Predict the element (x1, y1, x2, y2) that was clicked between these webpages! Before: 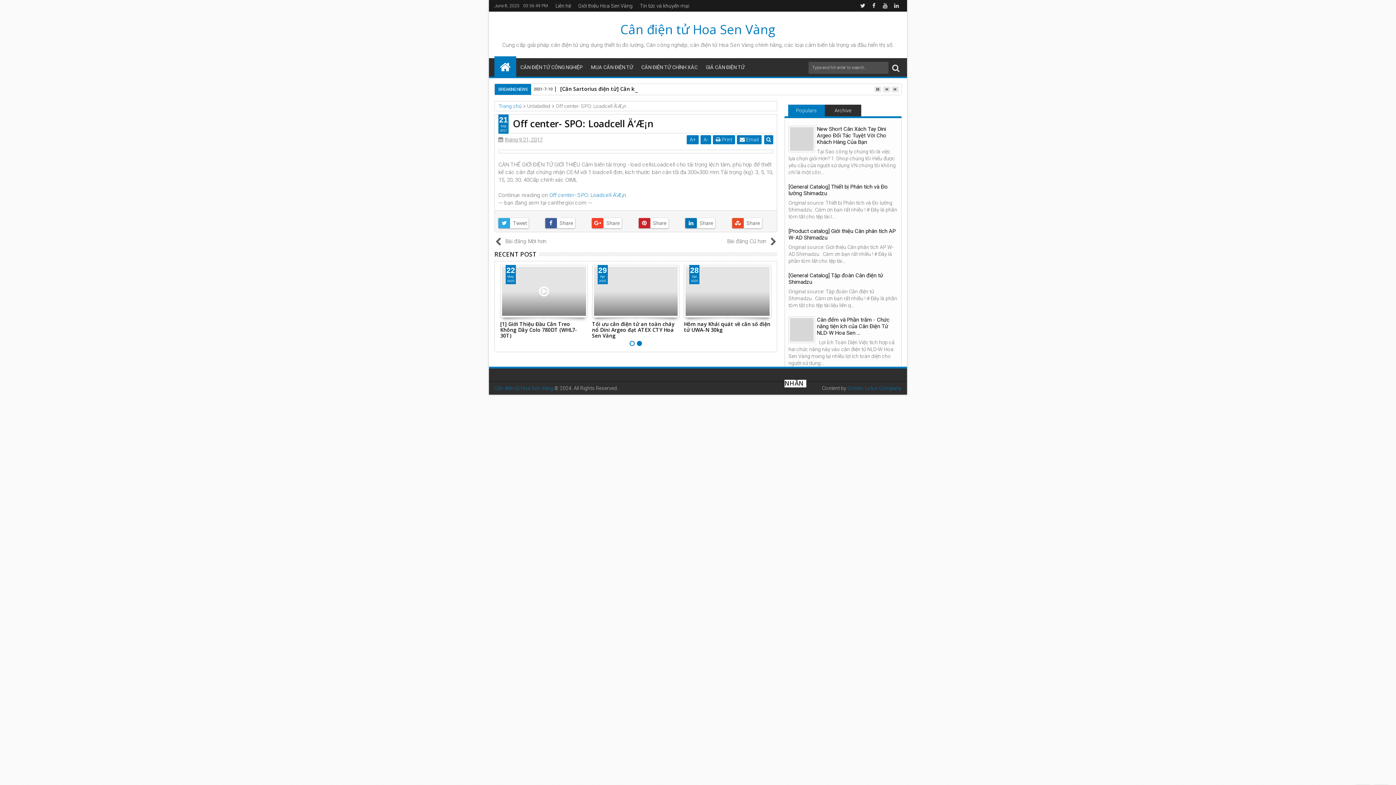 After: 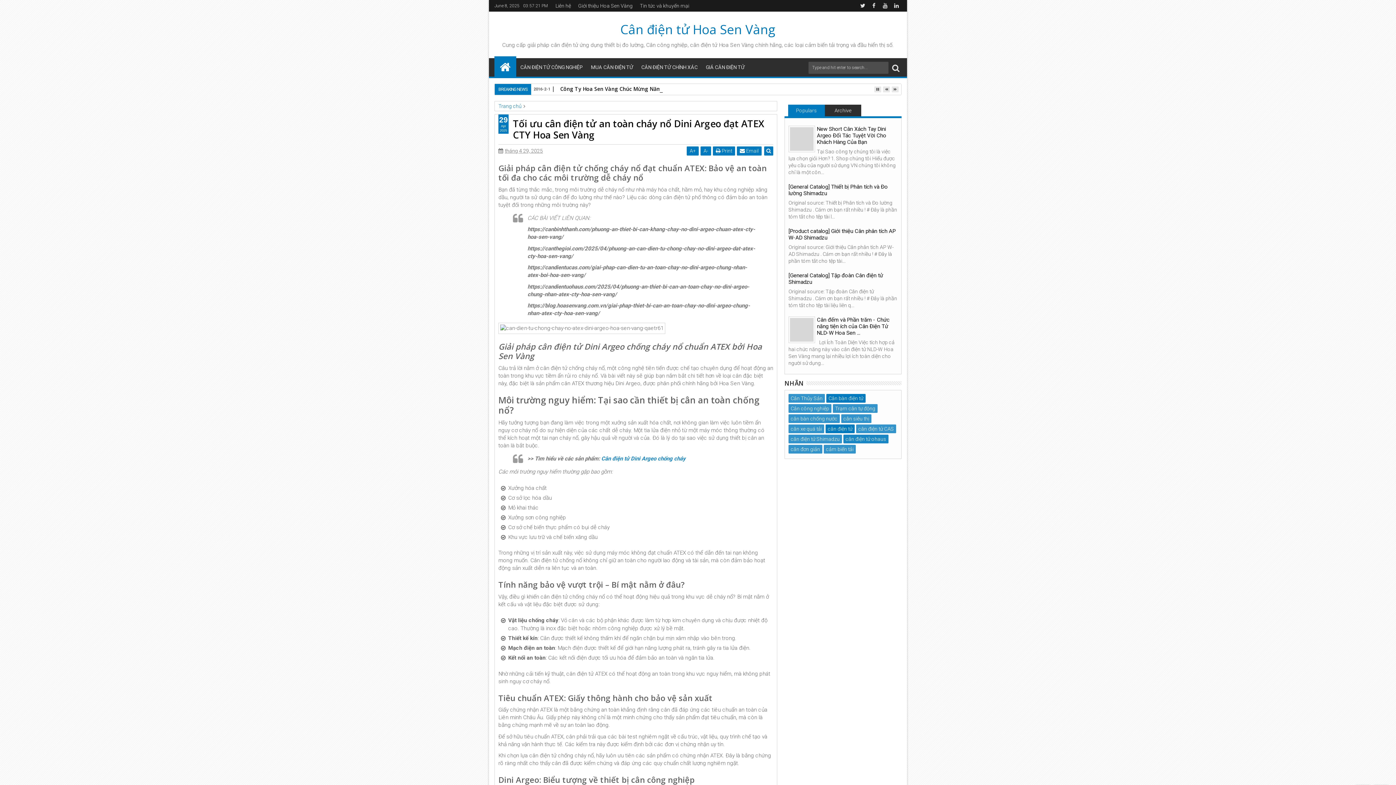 Action: label: Tối ưu cân điện tử an toàn cháy nổ Dini Argeo đạt ATEX CTY Hoa Sen Vàng bbox: (592, 320, 674, 339)